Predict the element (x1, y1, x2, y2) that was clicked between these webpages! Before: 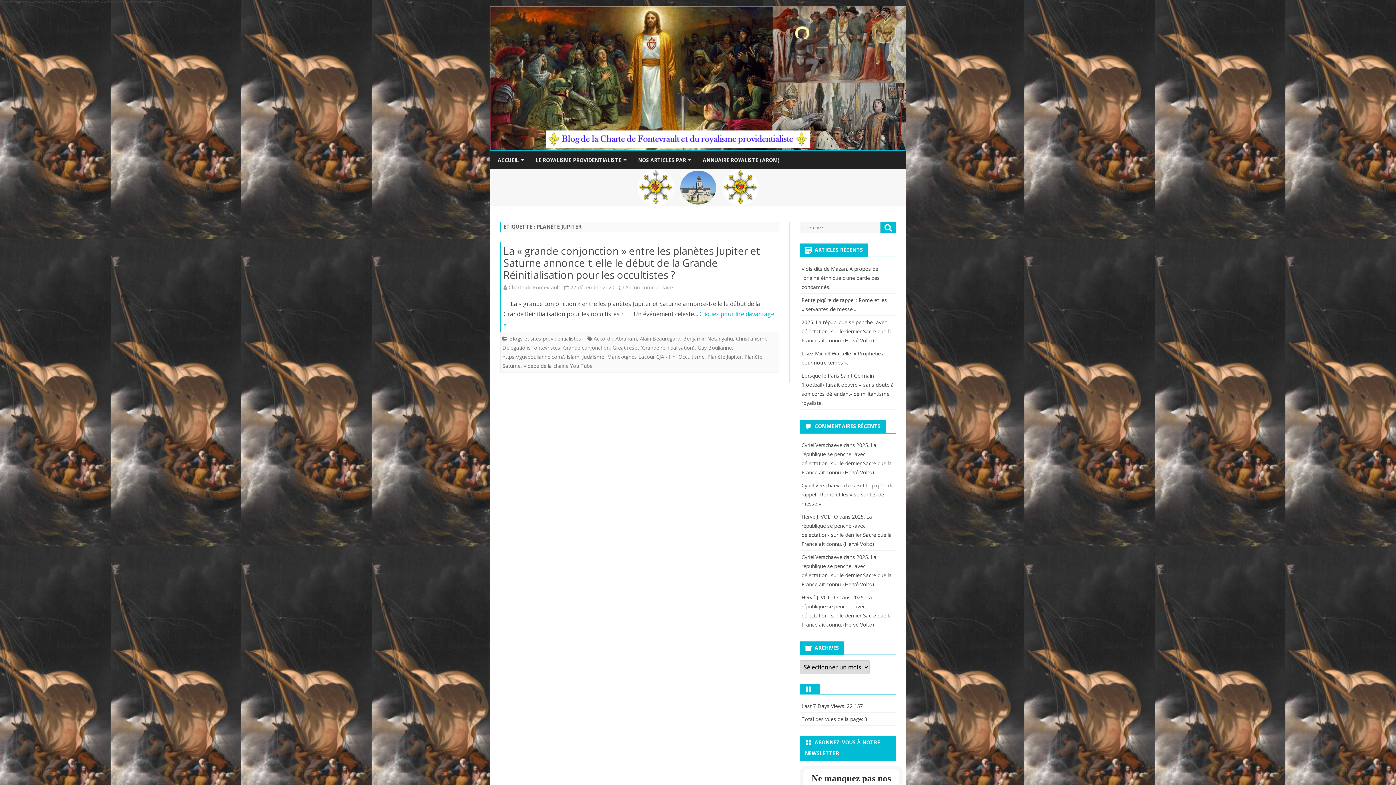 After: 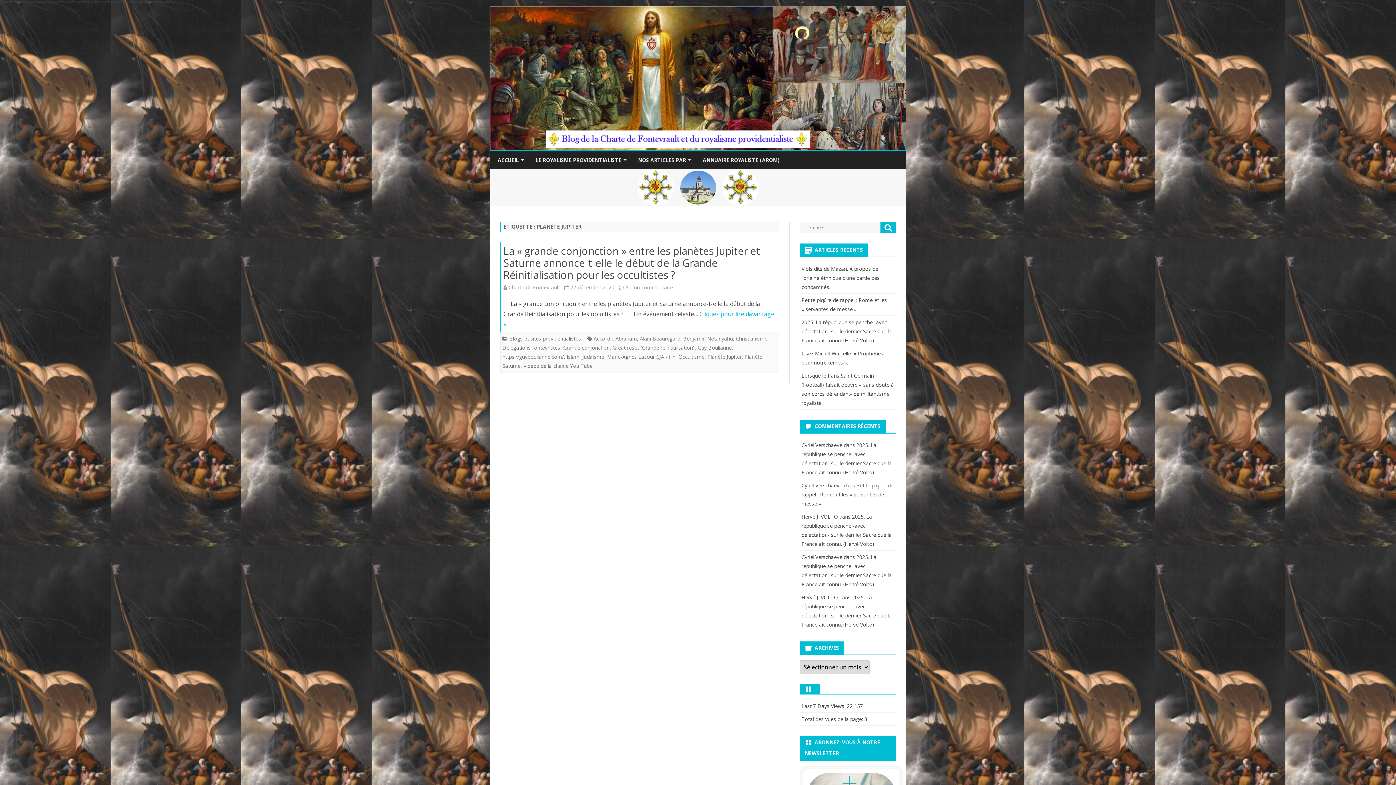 Action: bbox: (707, 353, 741, 360) label: Planète Jupiter